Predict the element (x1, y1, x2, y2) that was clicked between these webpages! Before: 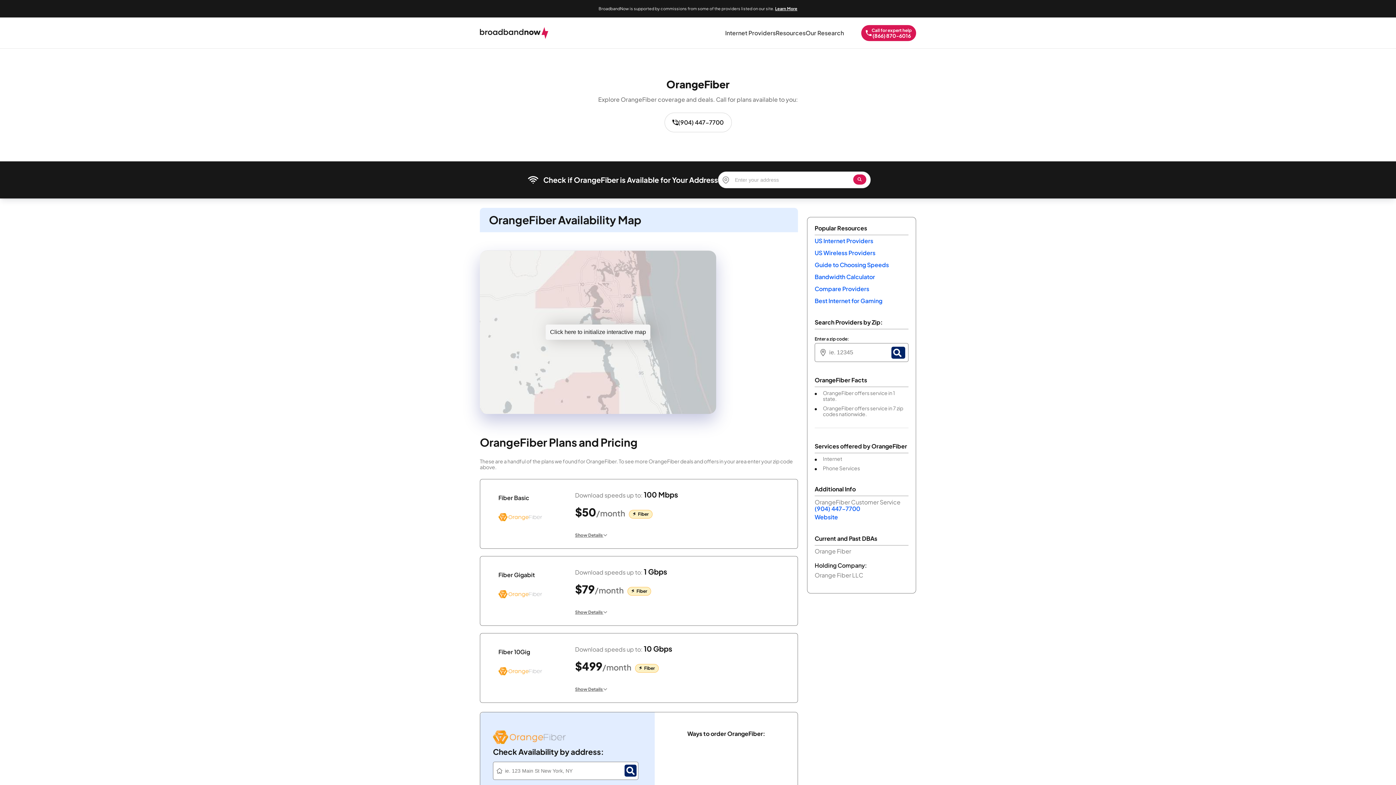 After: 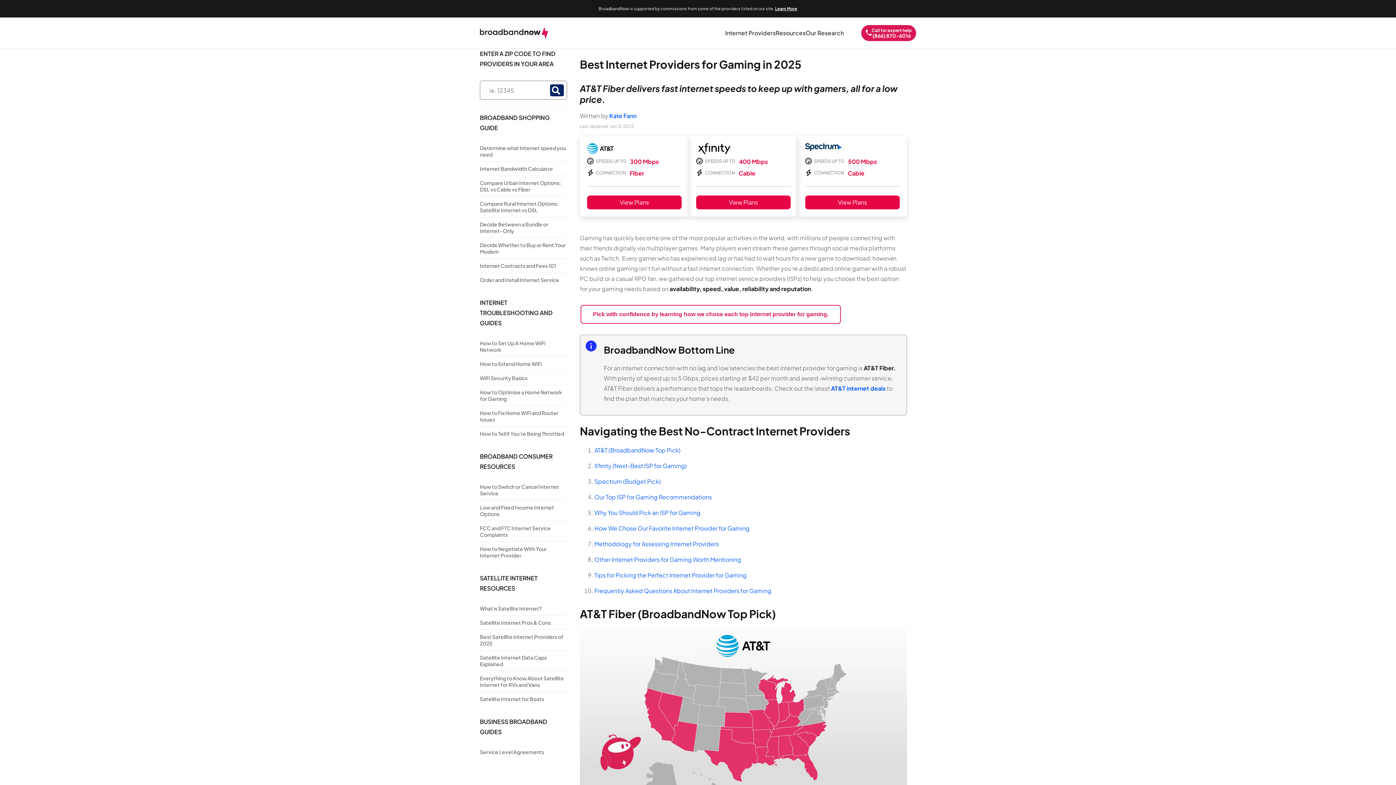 Action: bbox: (814, 297, 882, 304) label: Best Internet for Gaming